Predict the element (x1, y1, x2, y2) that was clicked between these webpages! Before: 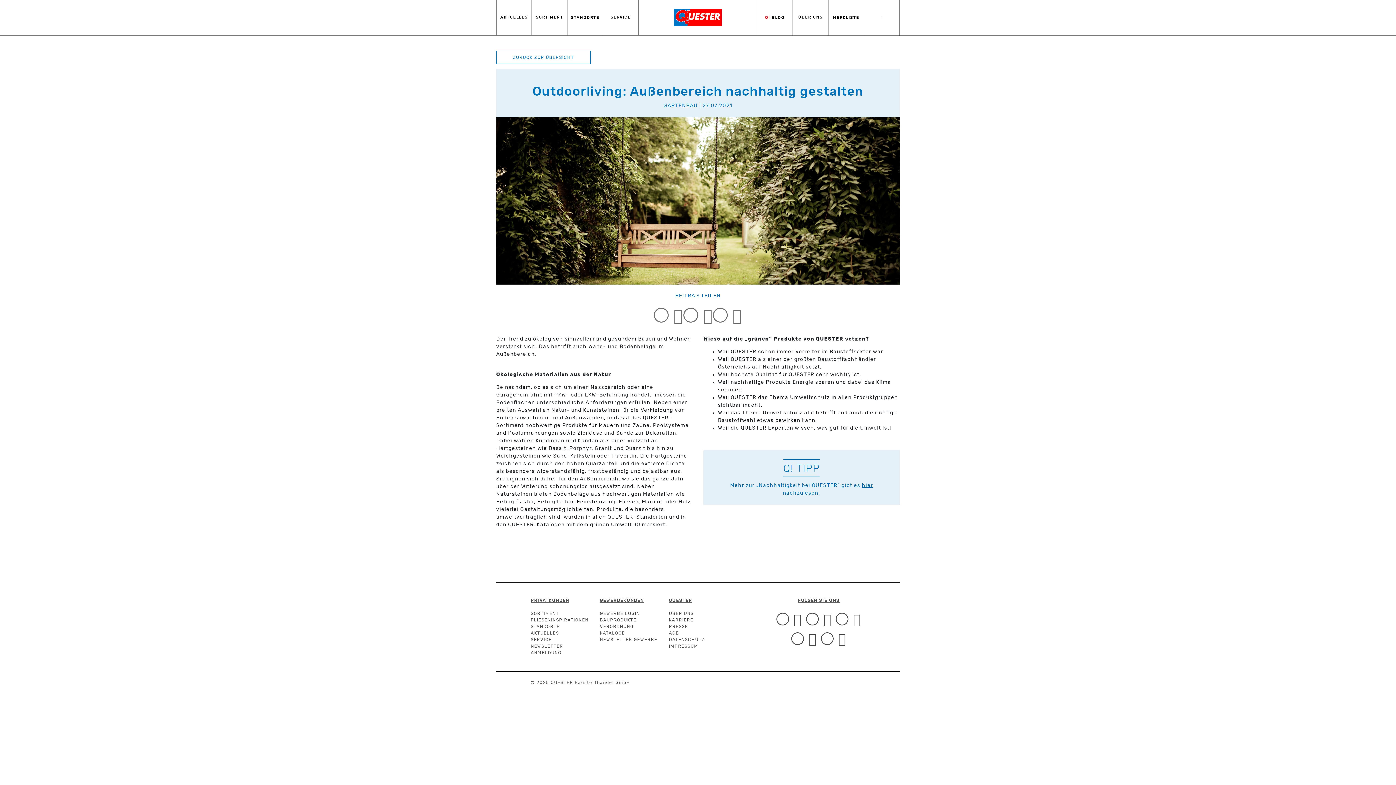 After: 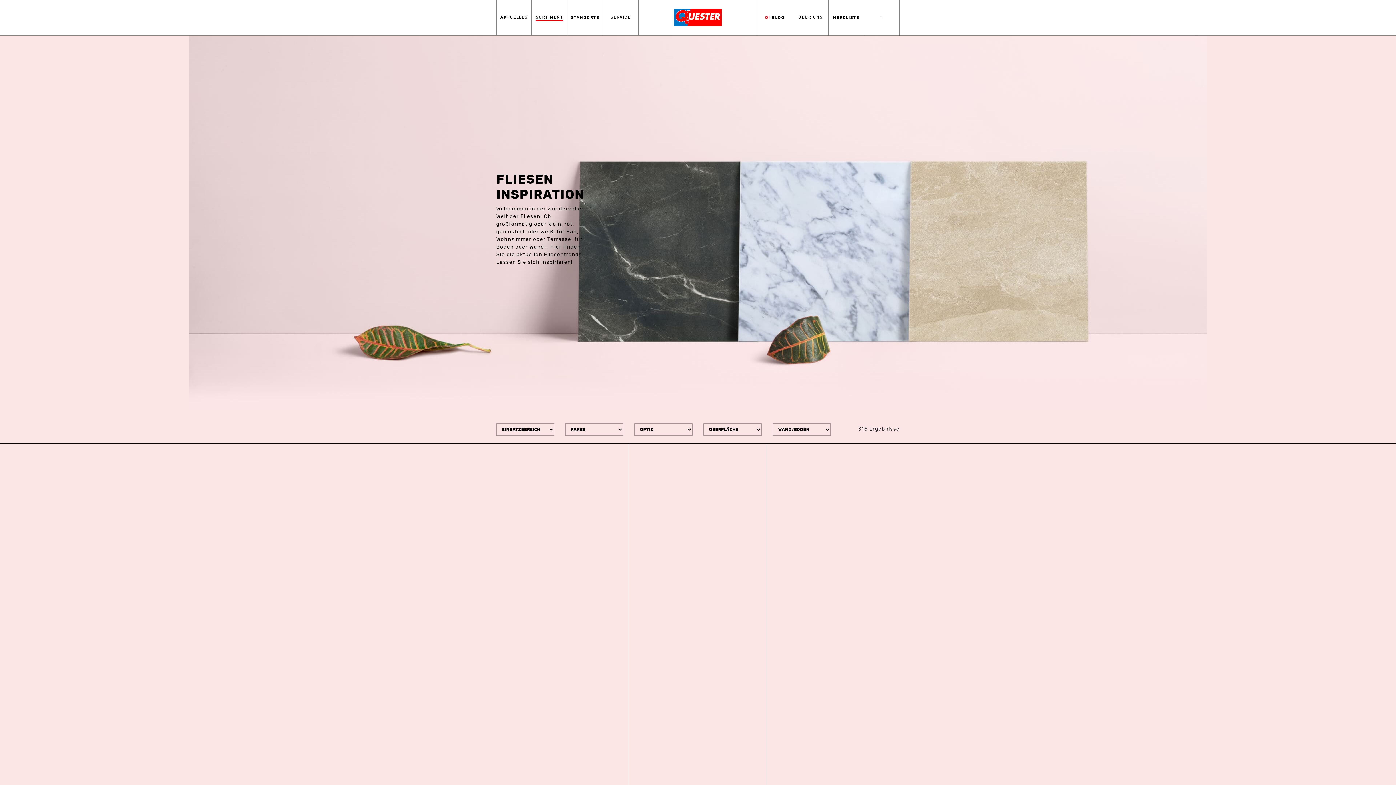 Action: bbox: (530, 618, 588, 622) label: FLIESENINSPIRATIONEN